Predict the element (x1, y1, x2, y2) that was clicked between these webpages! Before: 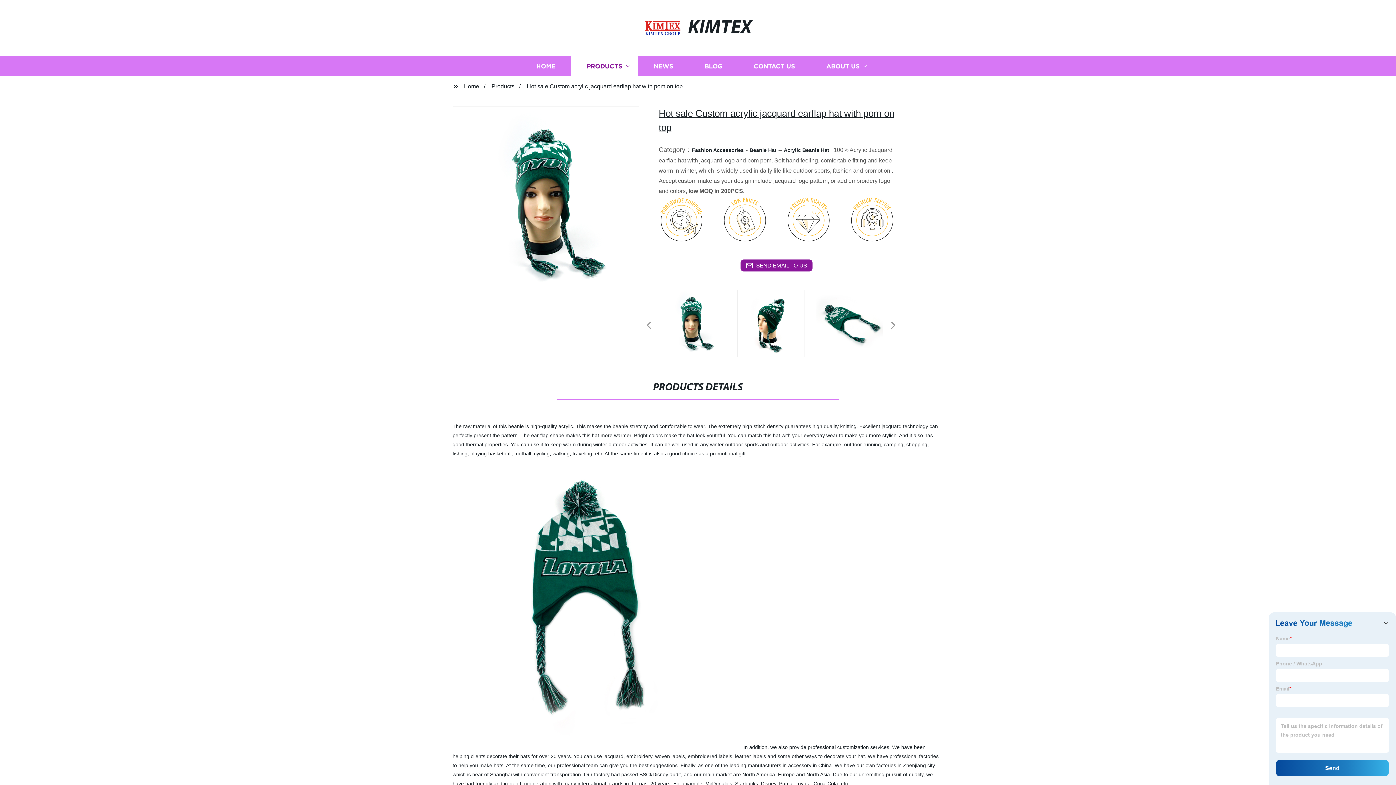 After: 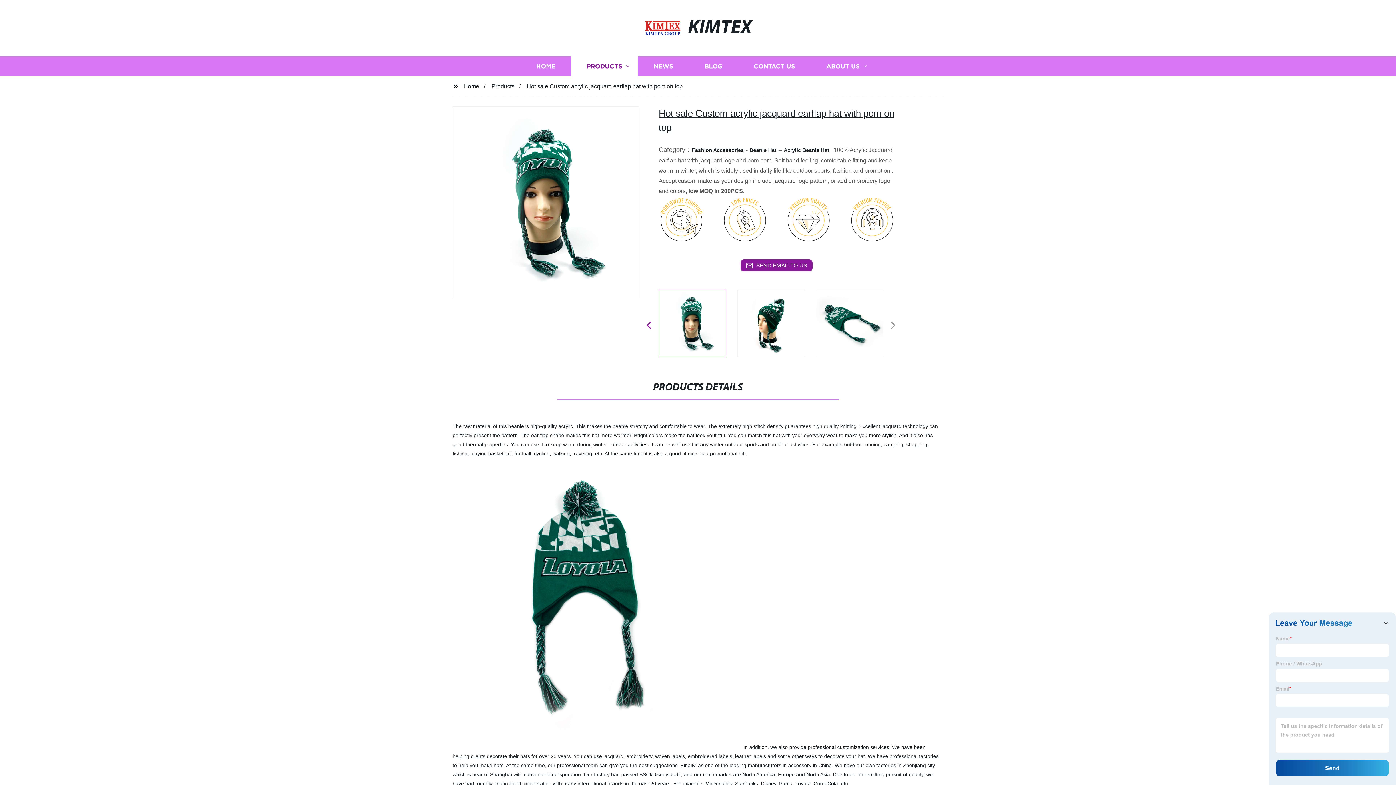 Action: bbox: (640, 319, 657, 333) label: Previous